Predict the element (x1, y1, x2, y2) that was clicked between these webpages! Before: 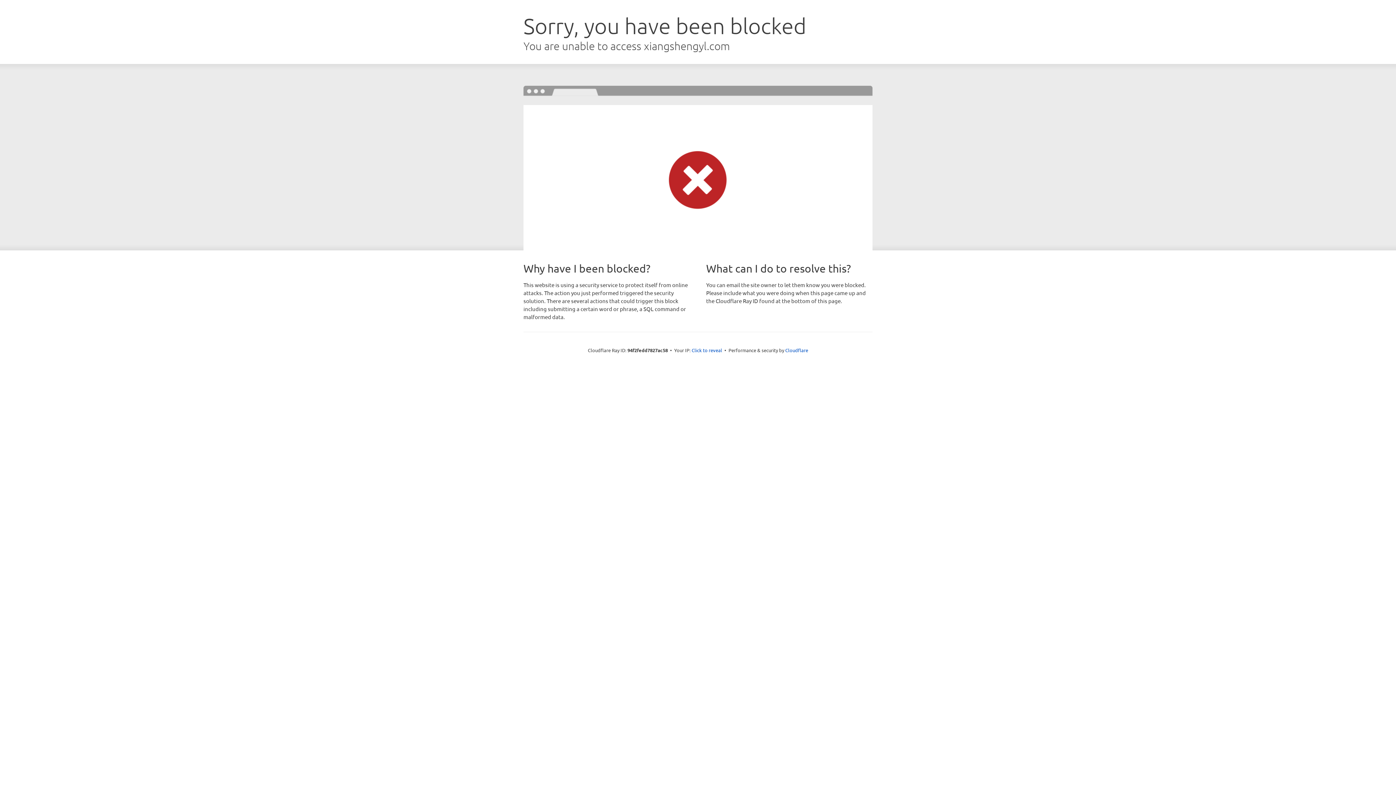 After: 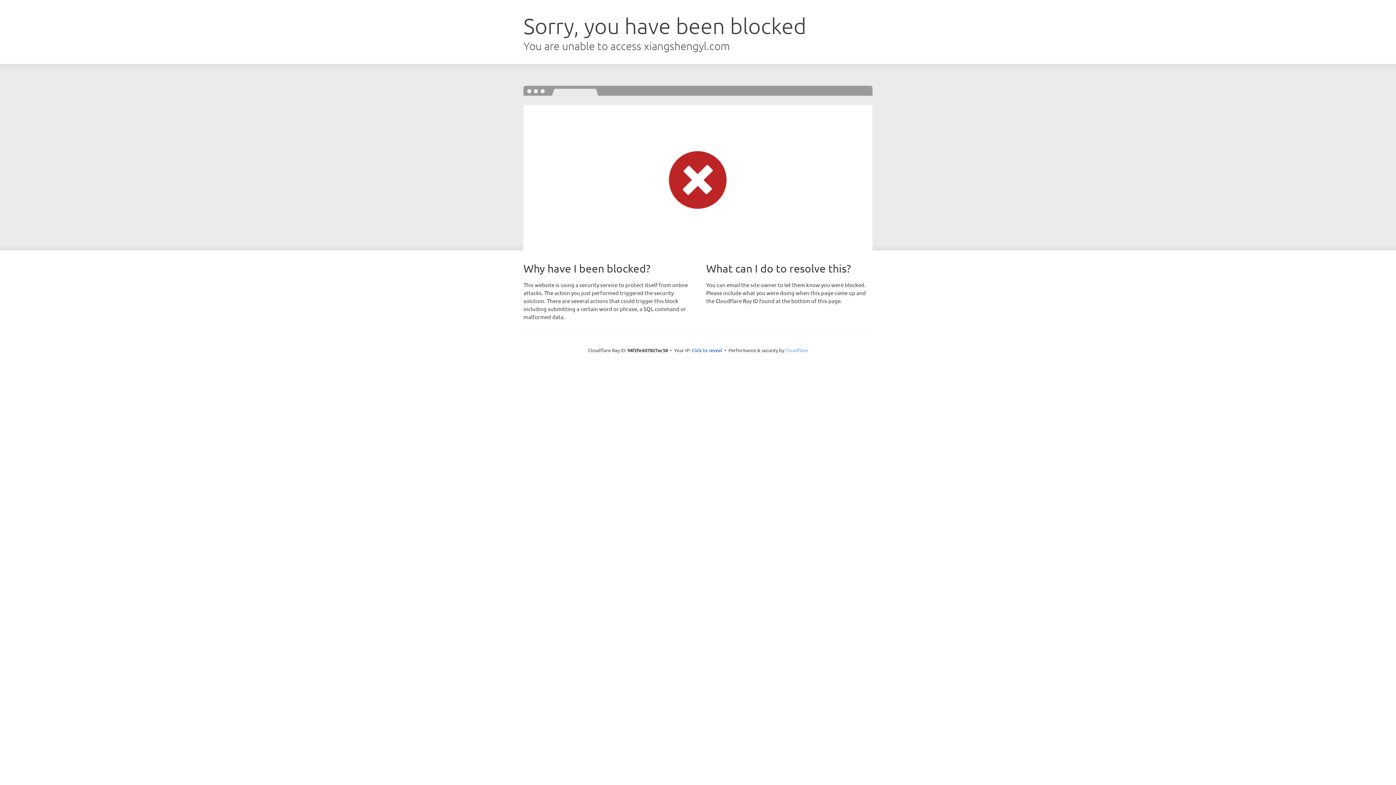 Action: bbox: (785, 347, 808, 353) label: Cloudflare